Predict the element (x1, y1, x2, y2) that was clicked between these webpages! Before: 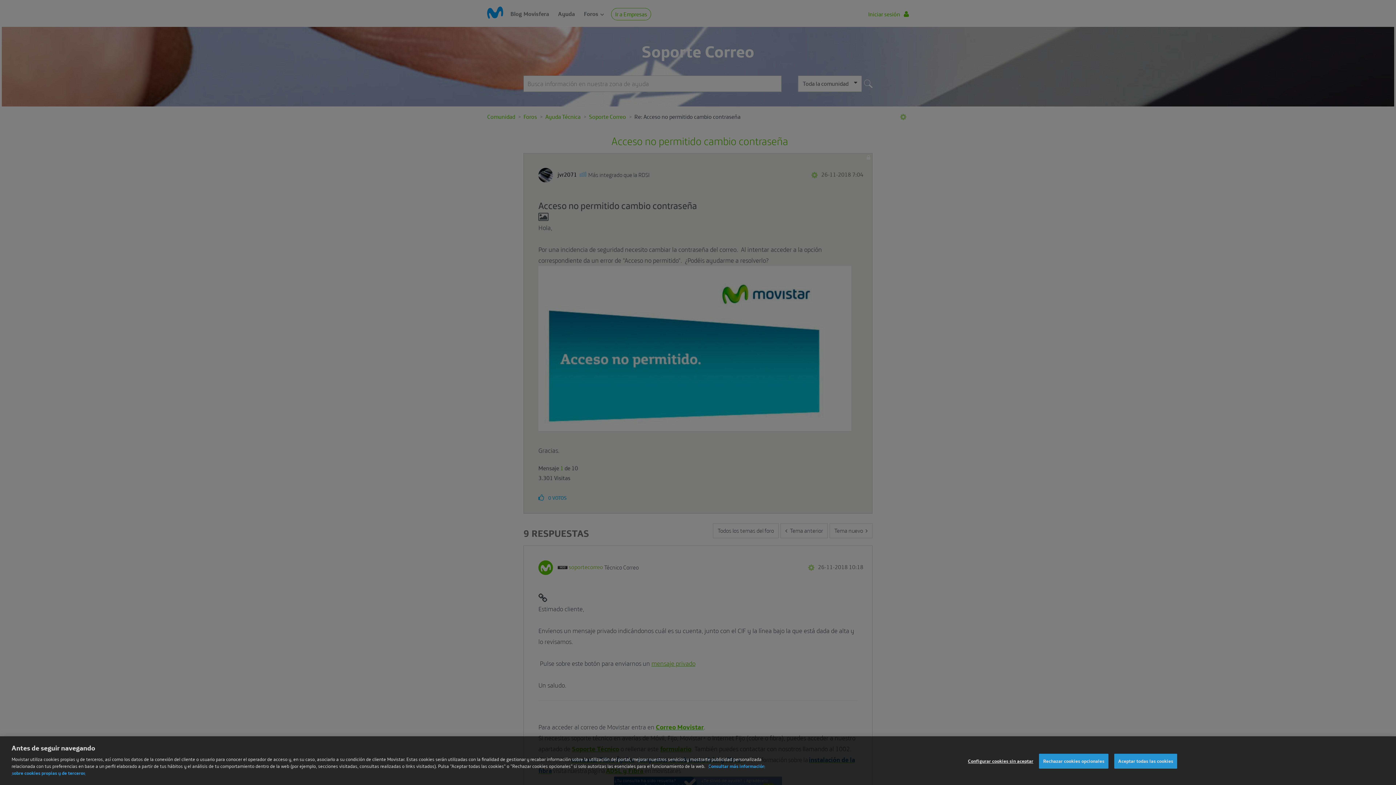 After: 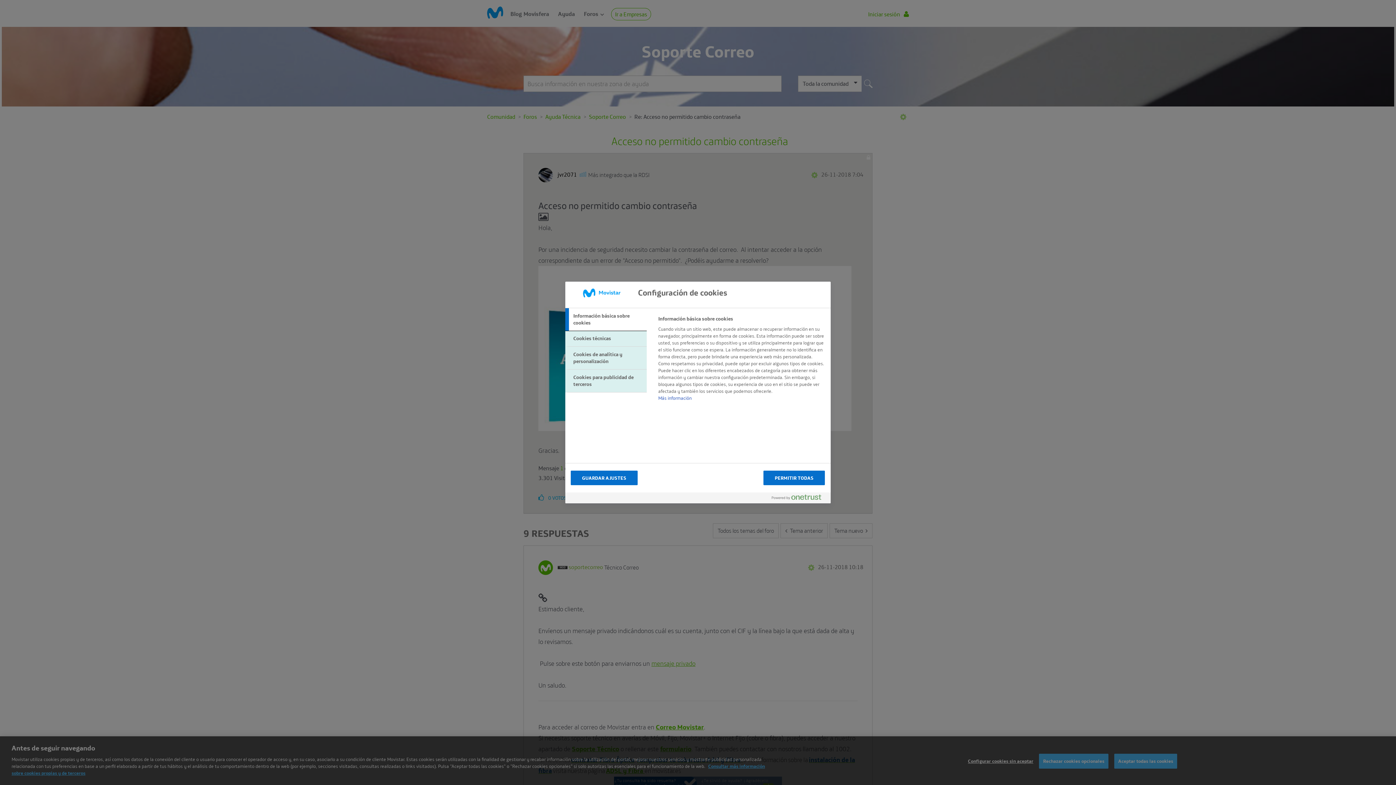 Action: bbox: (968, 766, 1033, 780) label: Configurar cookies sin aceptar